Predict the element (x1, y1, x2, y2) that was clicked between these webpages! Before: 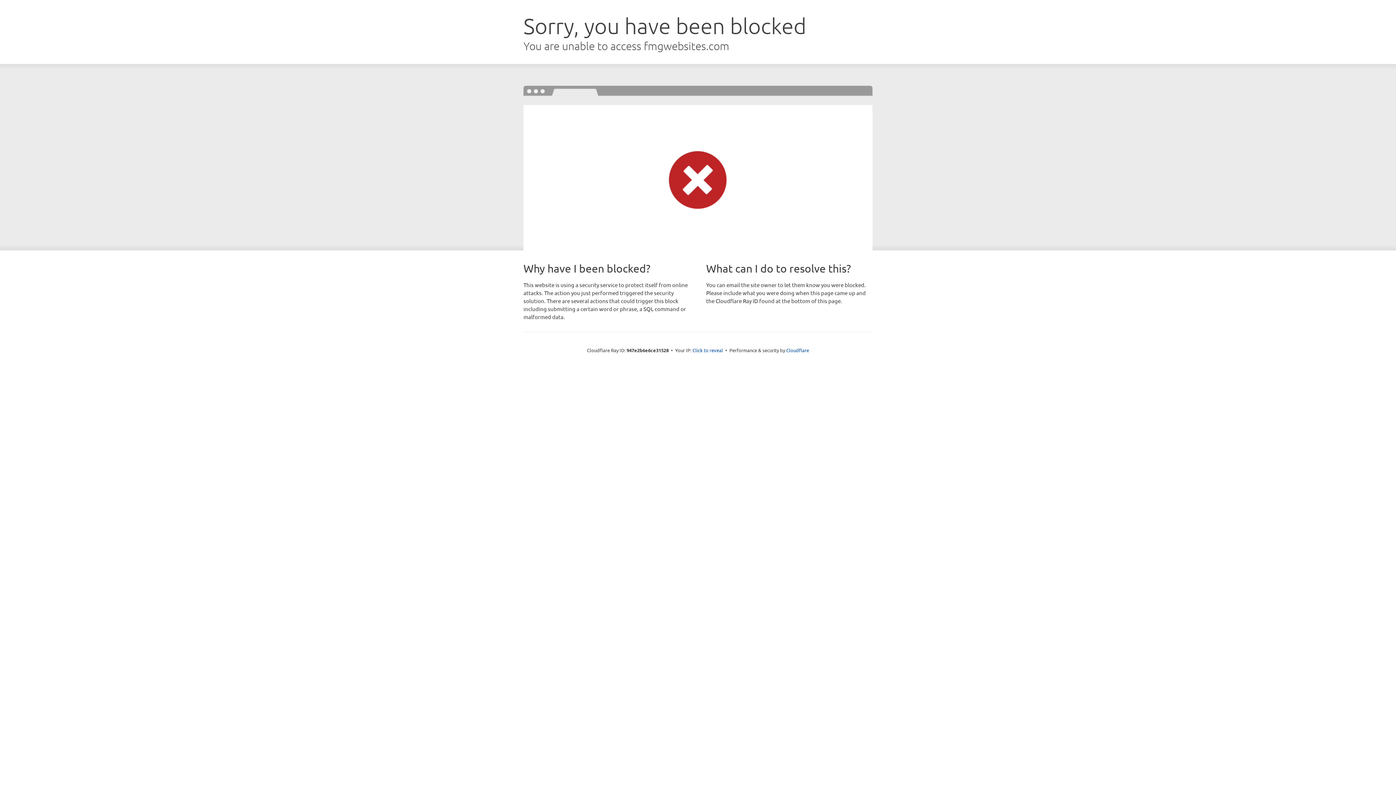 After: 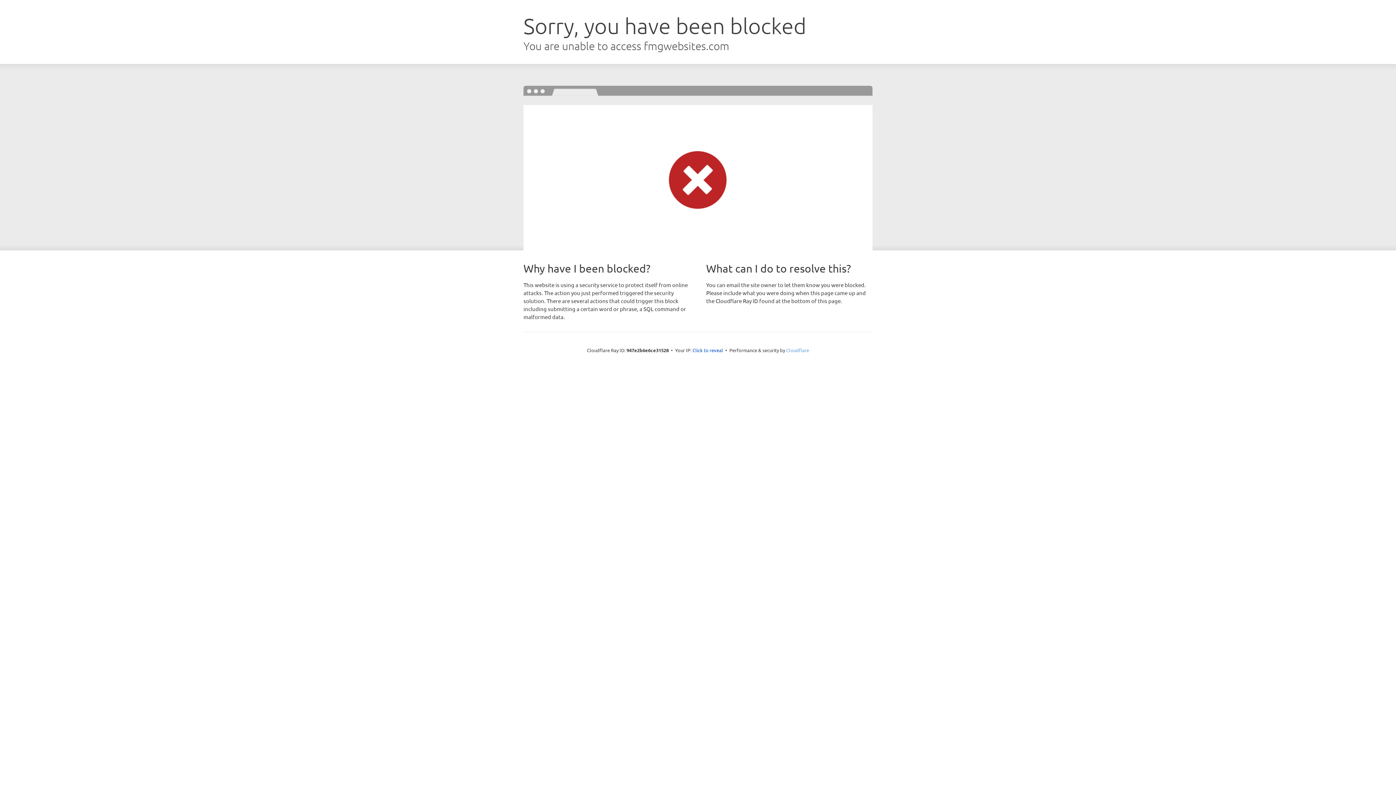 Action: label: Cloudflare bbox: (786, 347, 809, 353)